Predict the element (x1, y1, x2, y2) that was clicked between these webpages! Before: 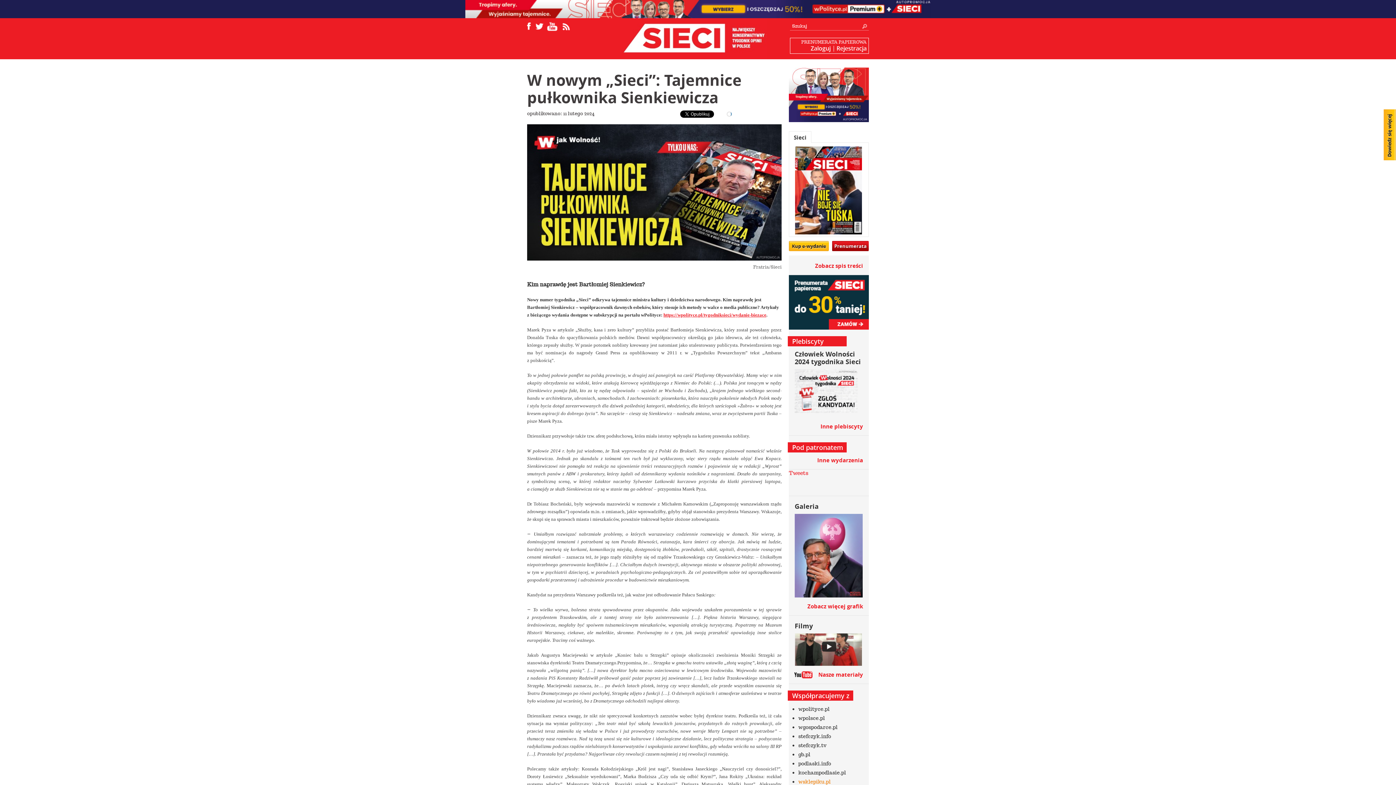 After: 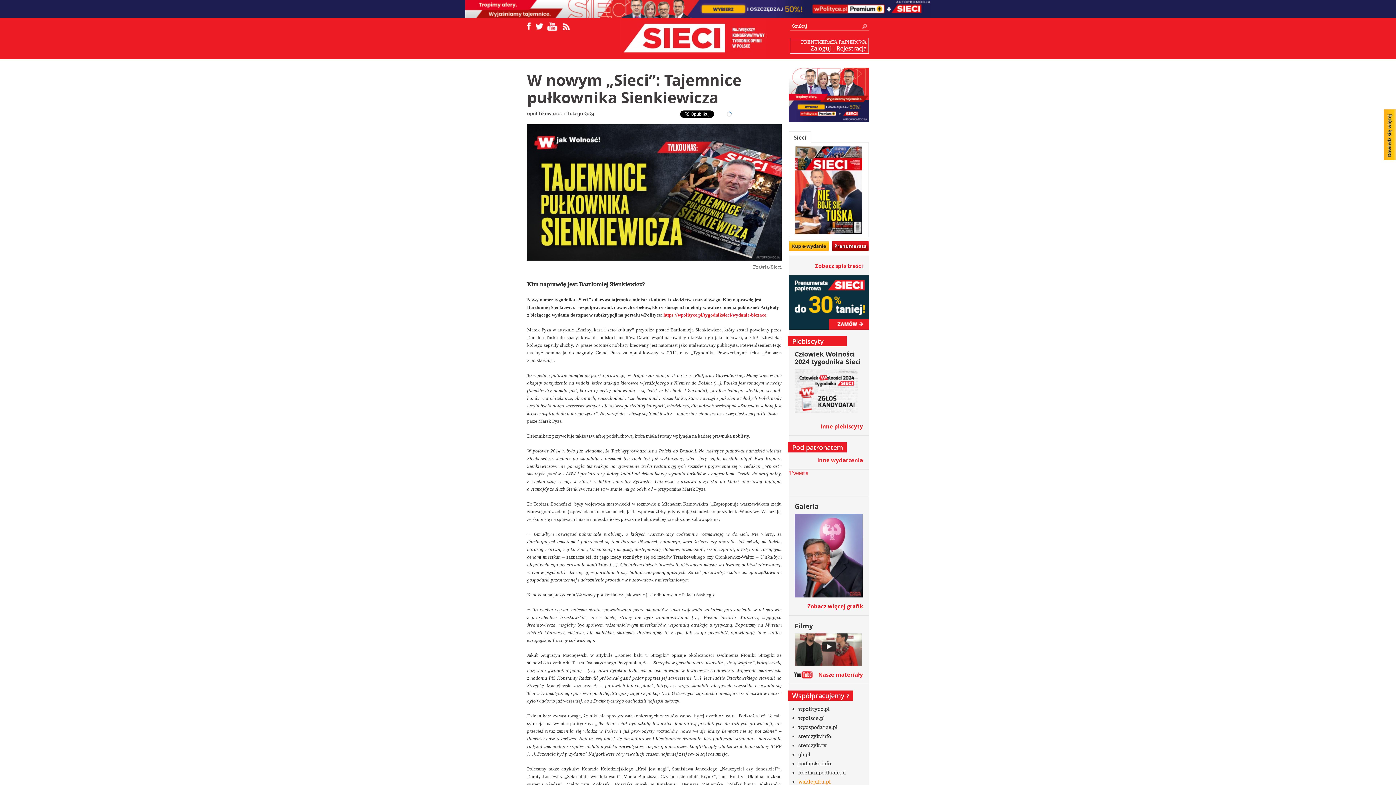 Action: bbox: (789, 67, 869, 122)